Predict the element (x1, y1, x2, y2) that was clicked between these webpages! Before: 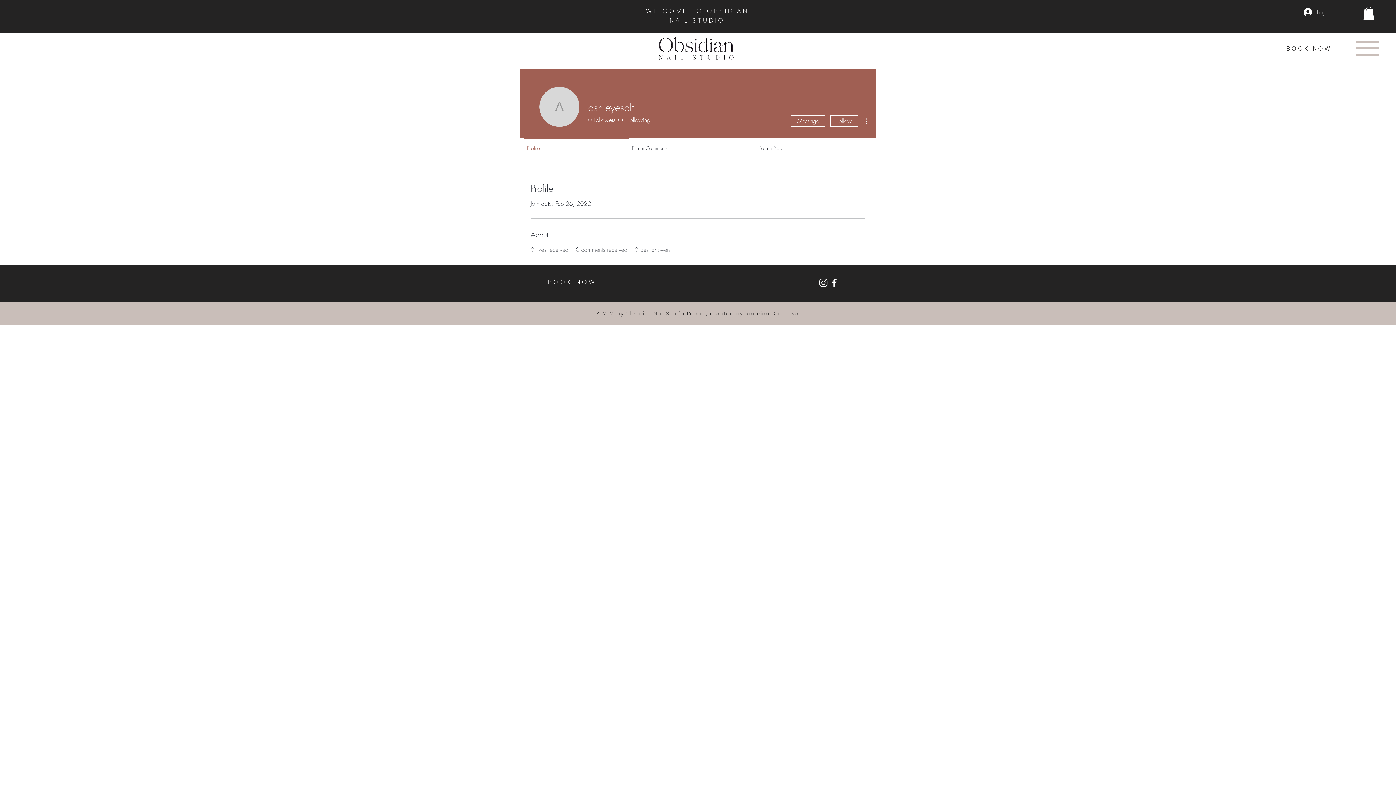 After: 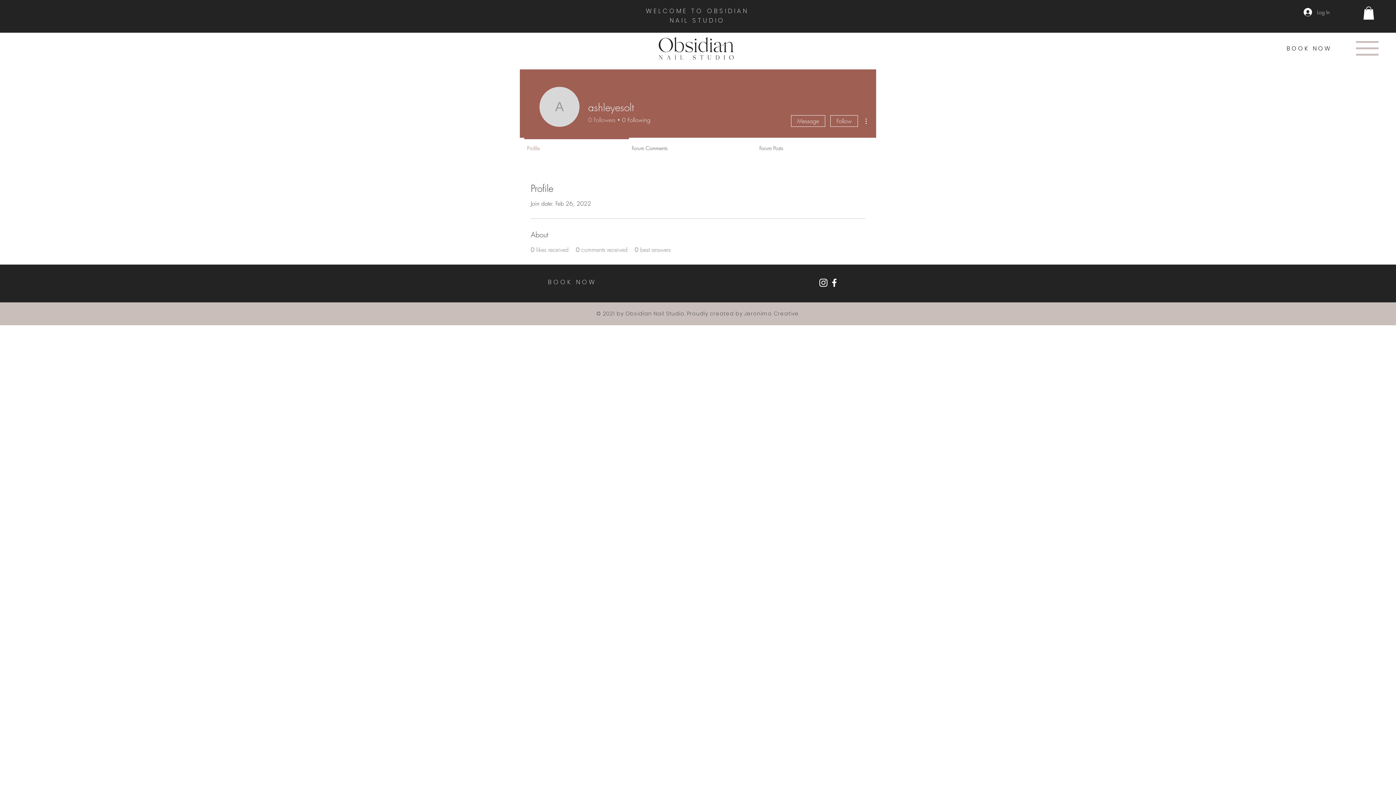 Action: label: 0
Followers bbox: (588, 115, 615, 123)